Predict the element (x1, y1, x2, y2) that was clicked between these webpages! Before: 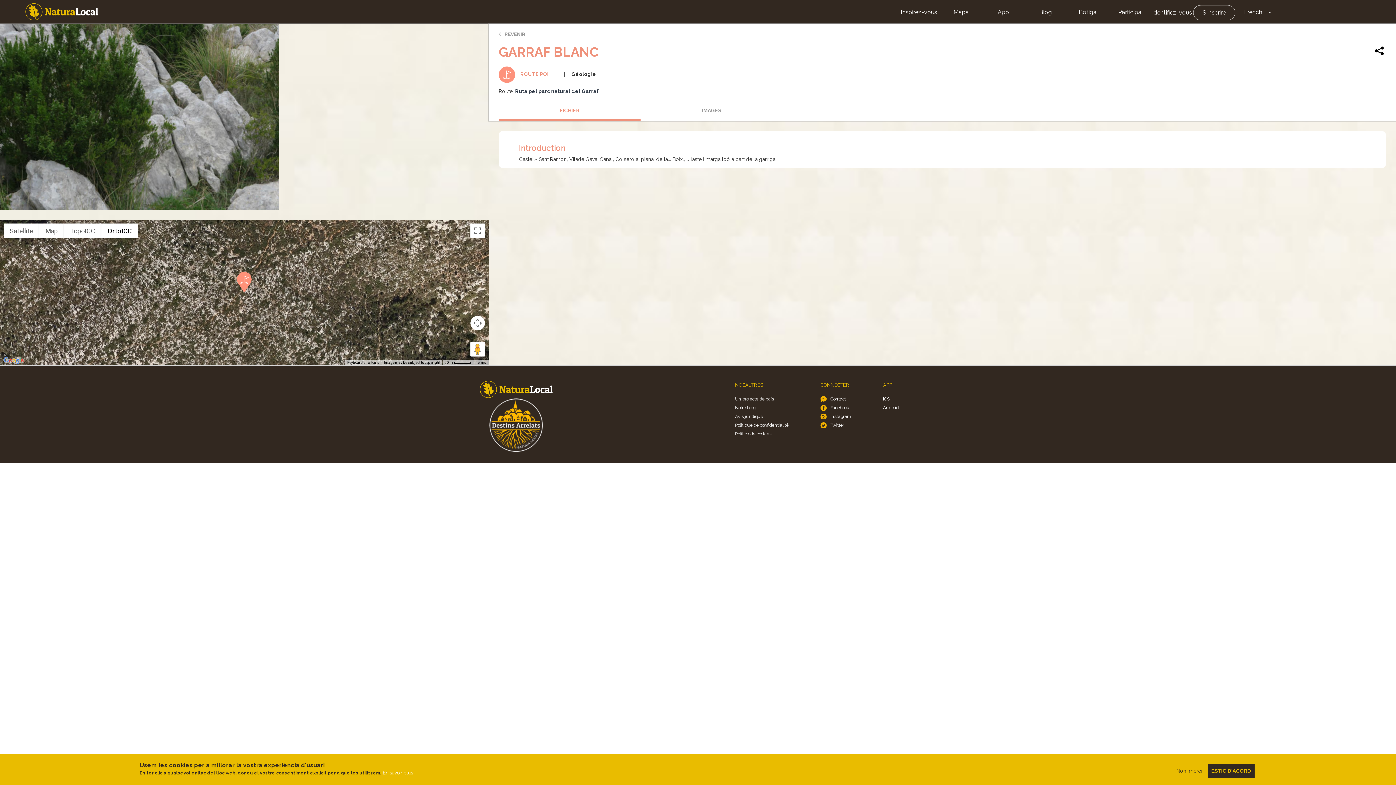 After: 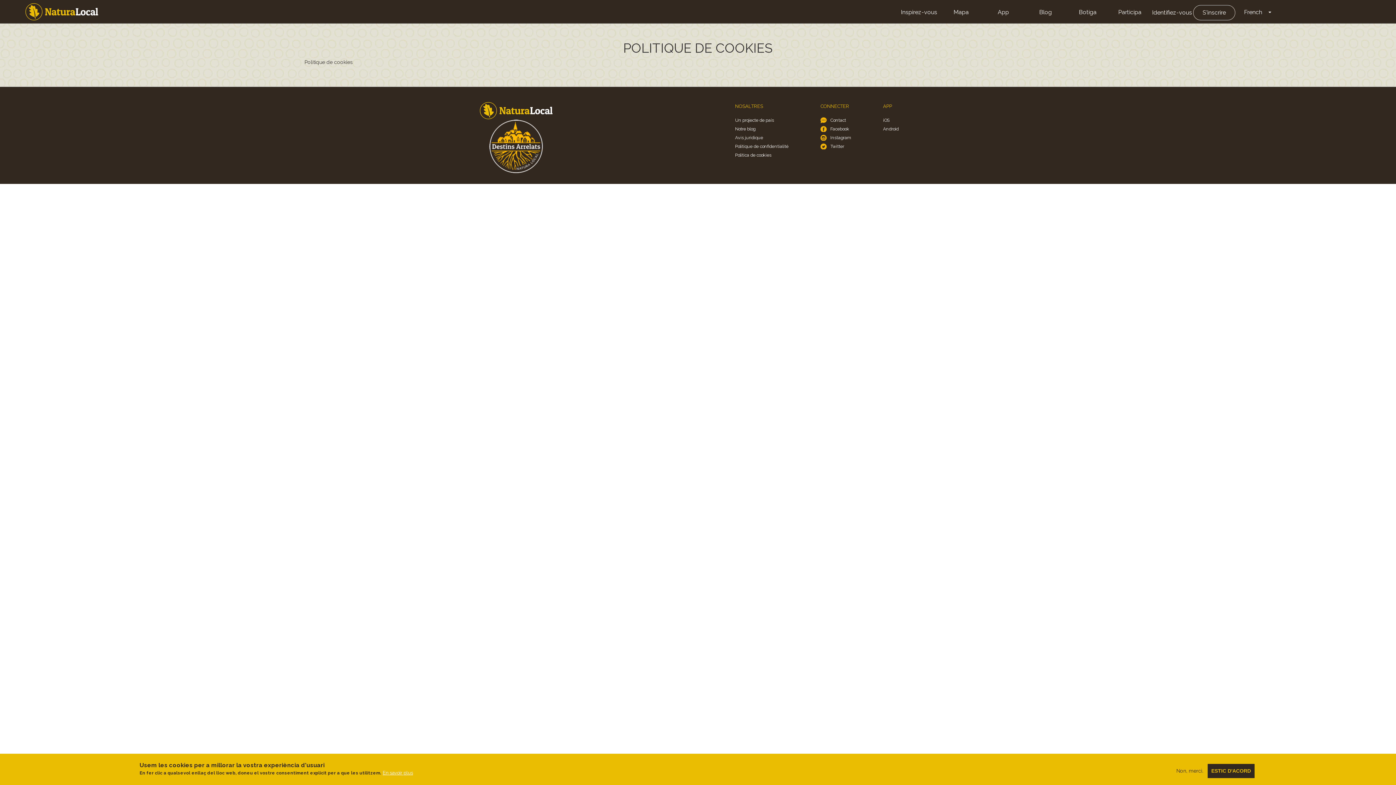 Action: bbox: (735, 429, 788, 438) label: Politica de cookies